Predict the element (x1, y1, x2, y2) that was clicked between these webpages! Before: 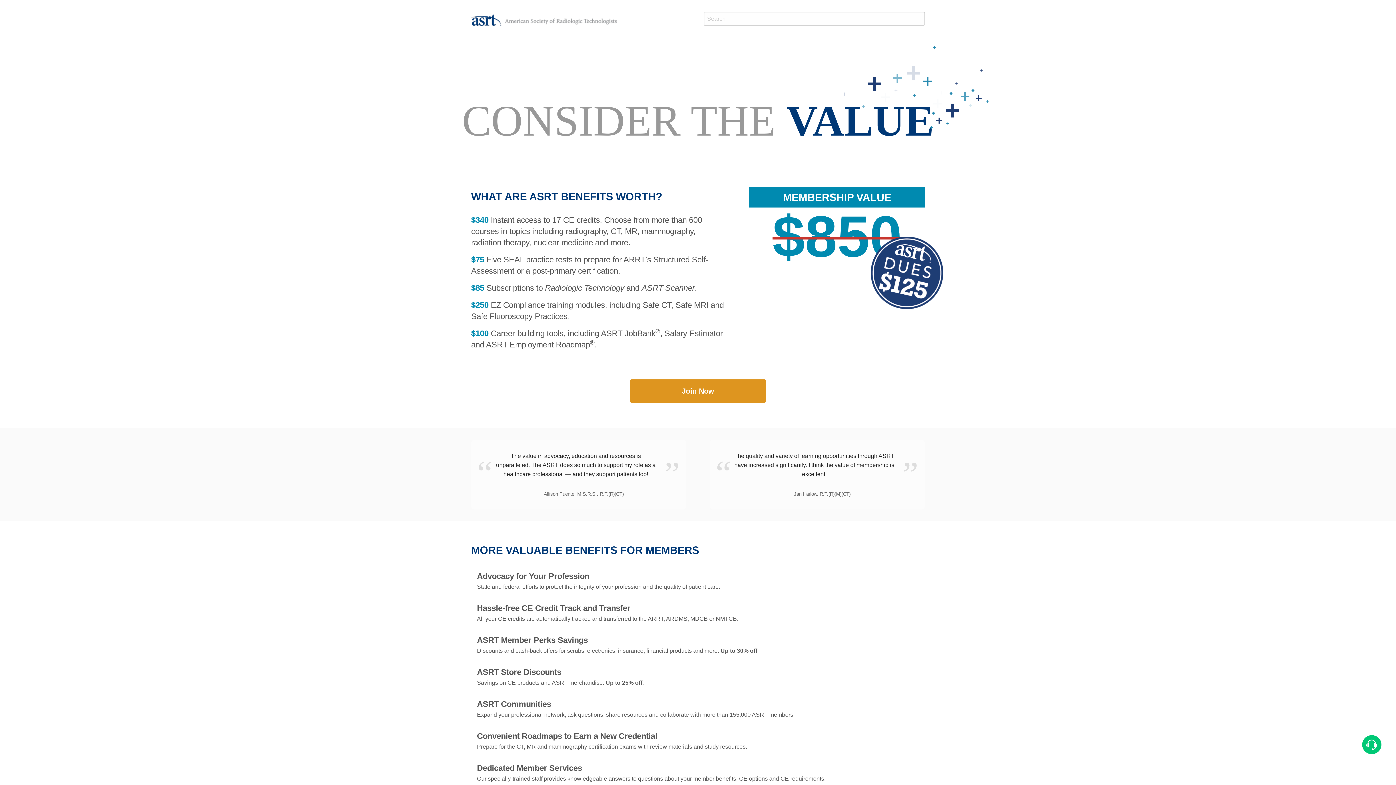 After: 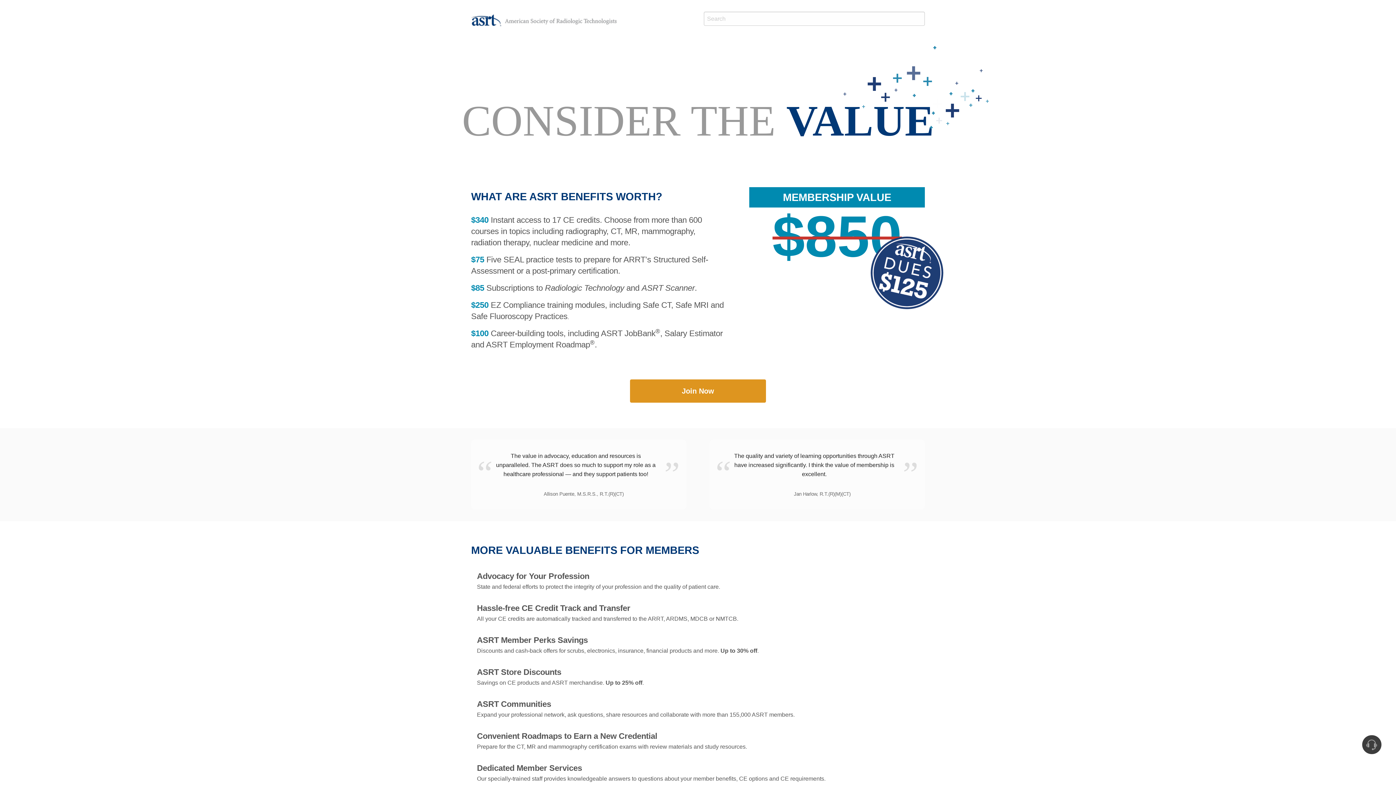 Action: bbox: (1369, 742, 1380, 747)